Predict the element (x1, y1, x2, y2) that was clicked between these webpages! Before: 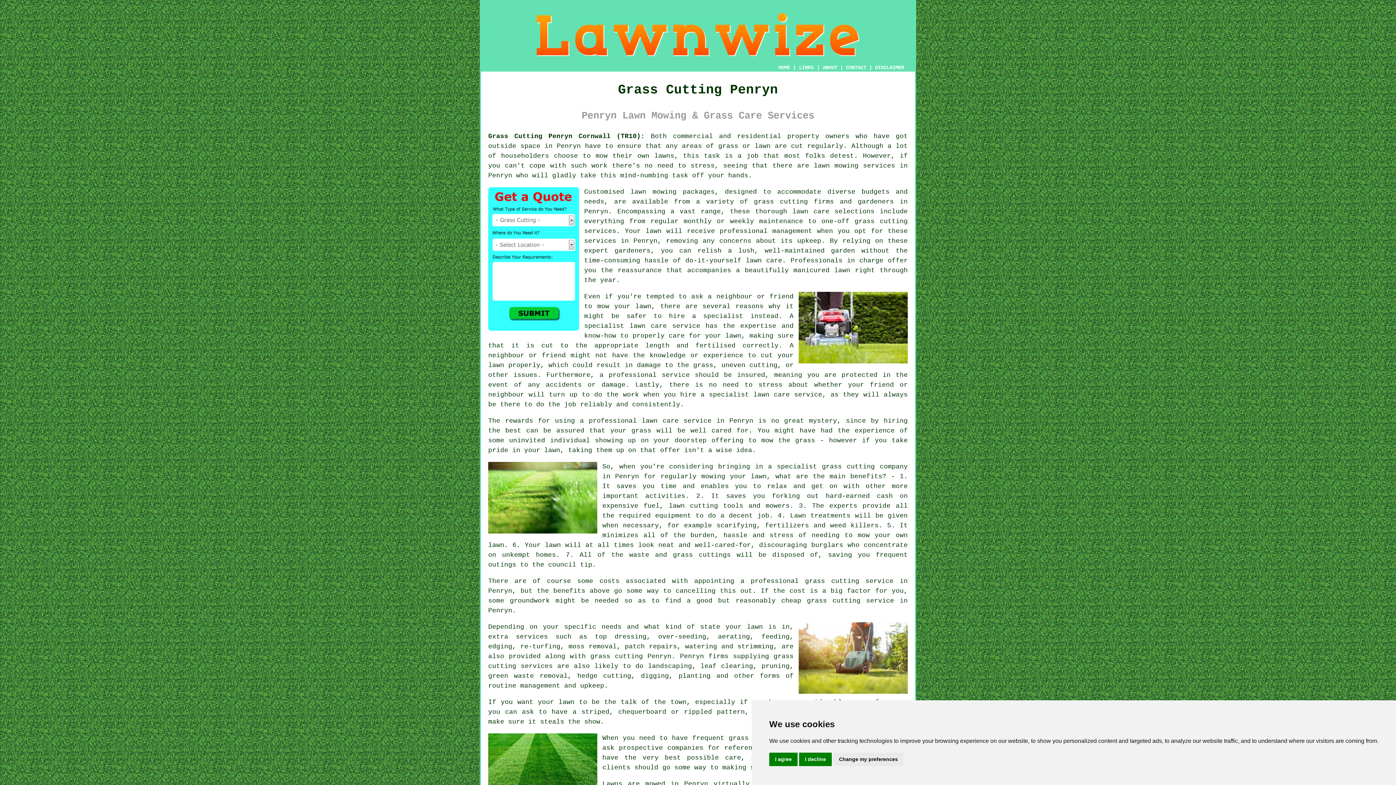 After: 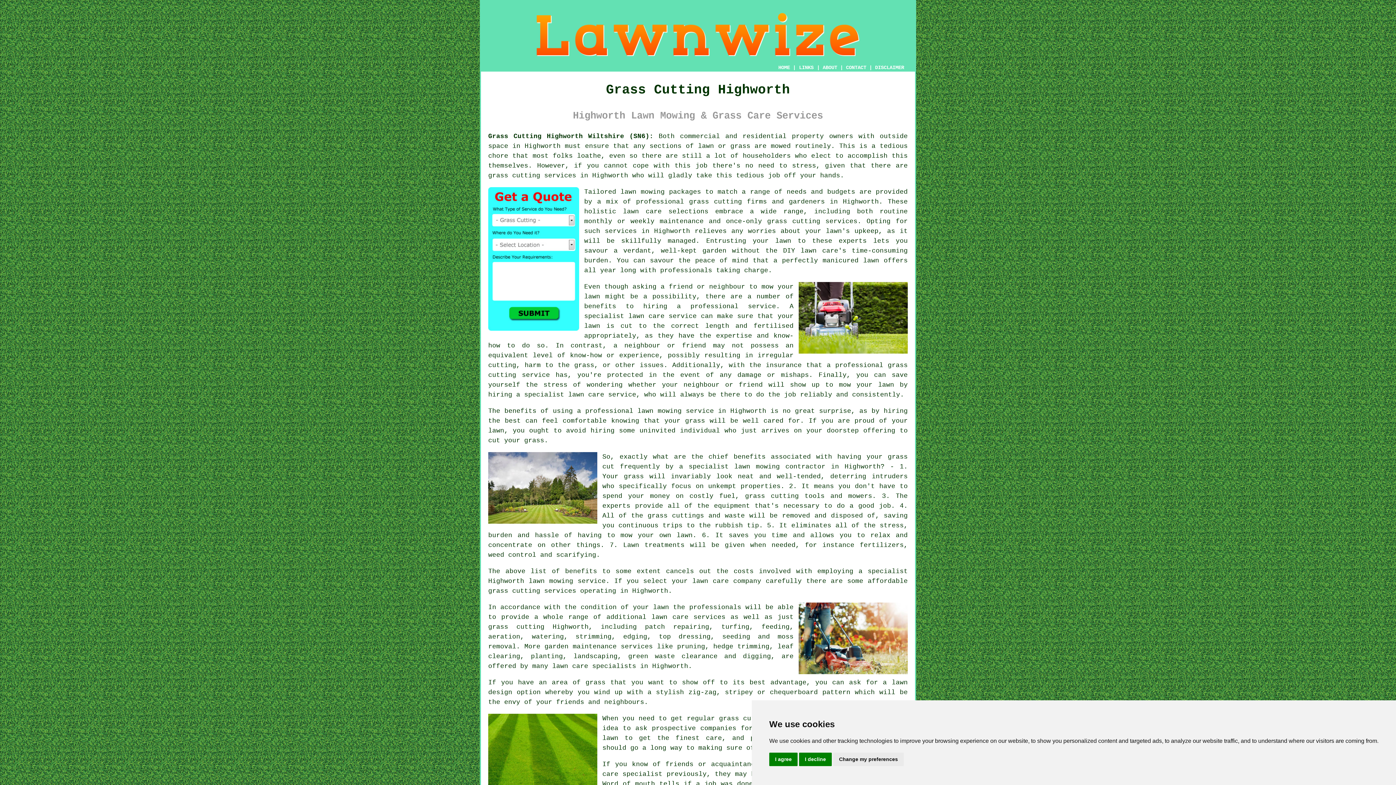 Action: label: mow your lawn bbox: (597, 302, 651, 310)